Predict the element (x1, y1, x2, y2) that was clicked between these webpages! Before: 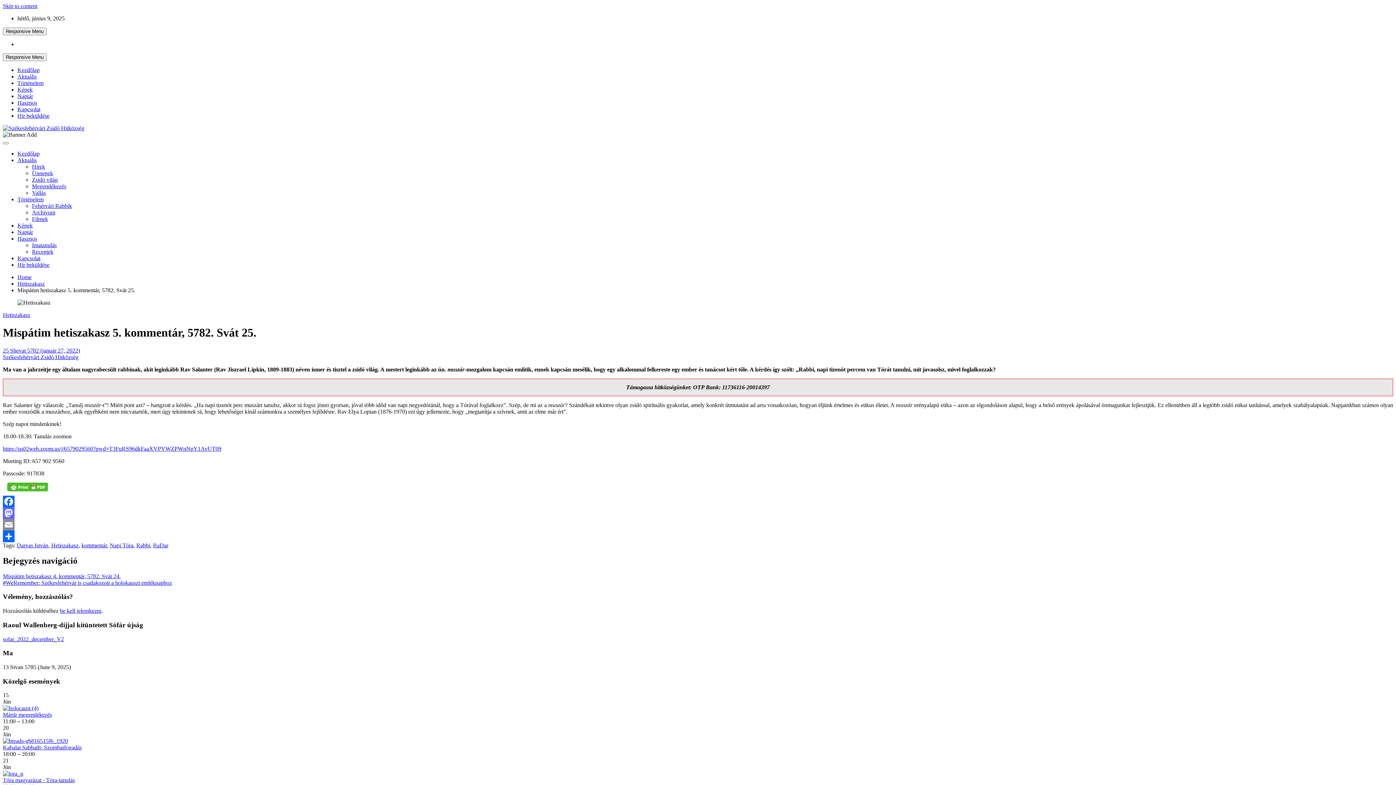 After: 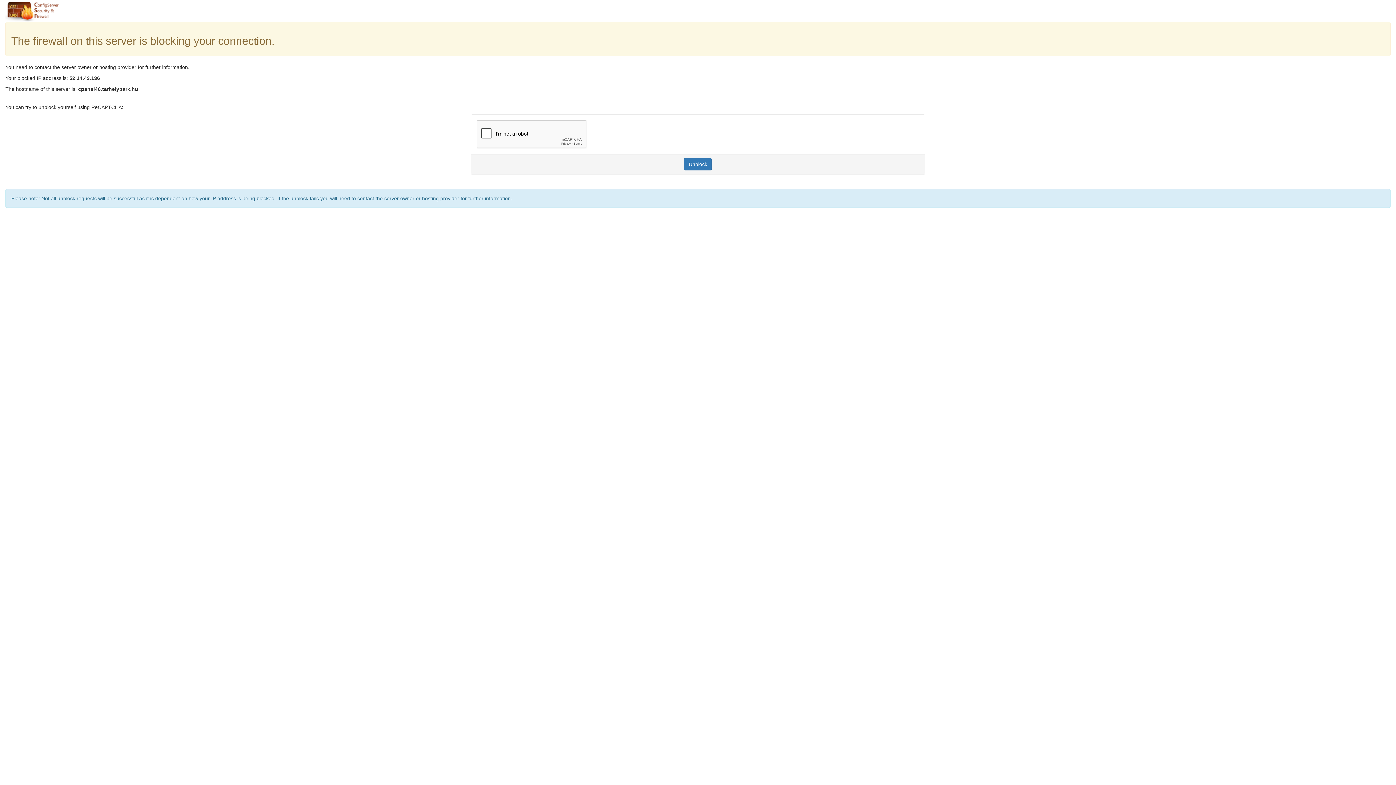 Action: bbox: (17, 196, 43, 202) label: Történelem